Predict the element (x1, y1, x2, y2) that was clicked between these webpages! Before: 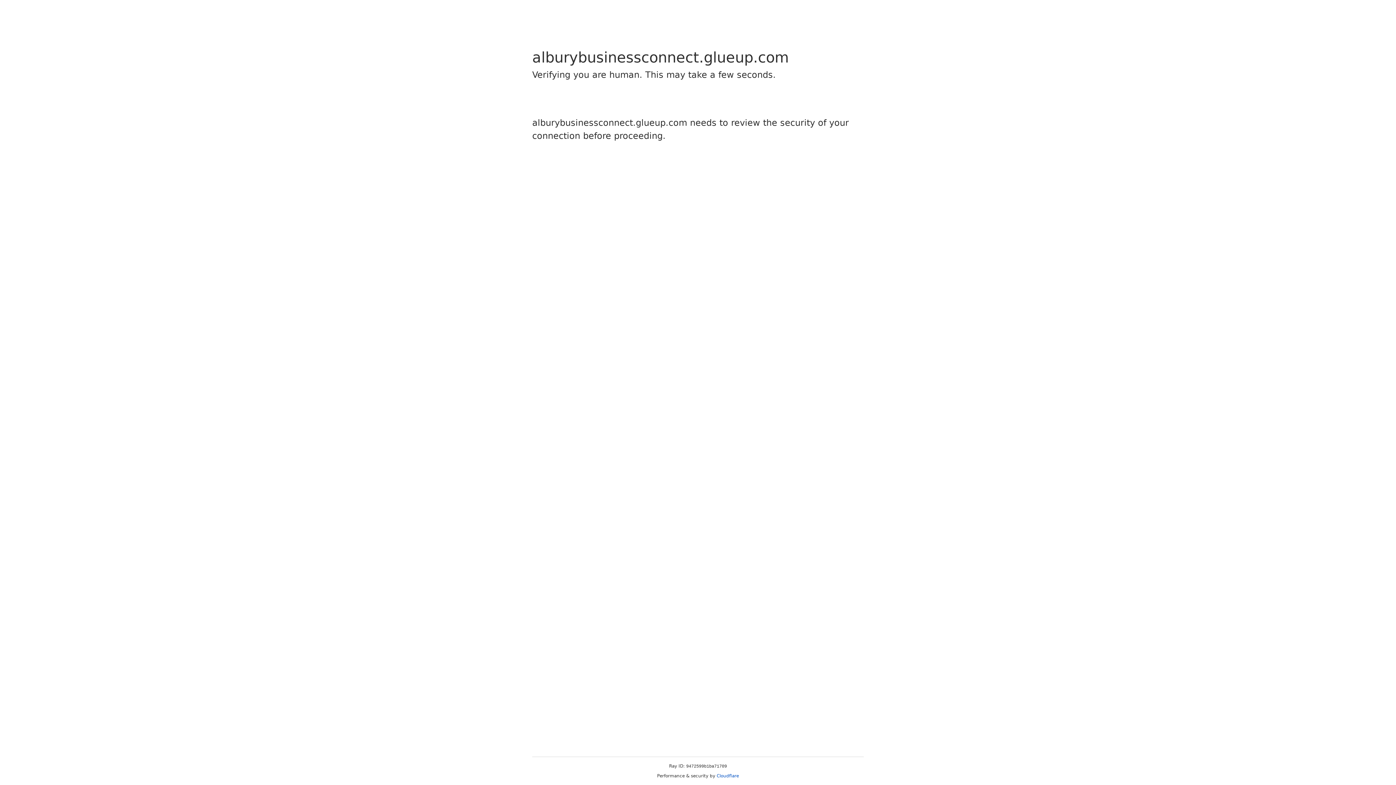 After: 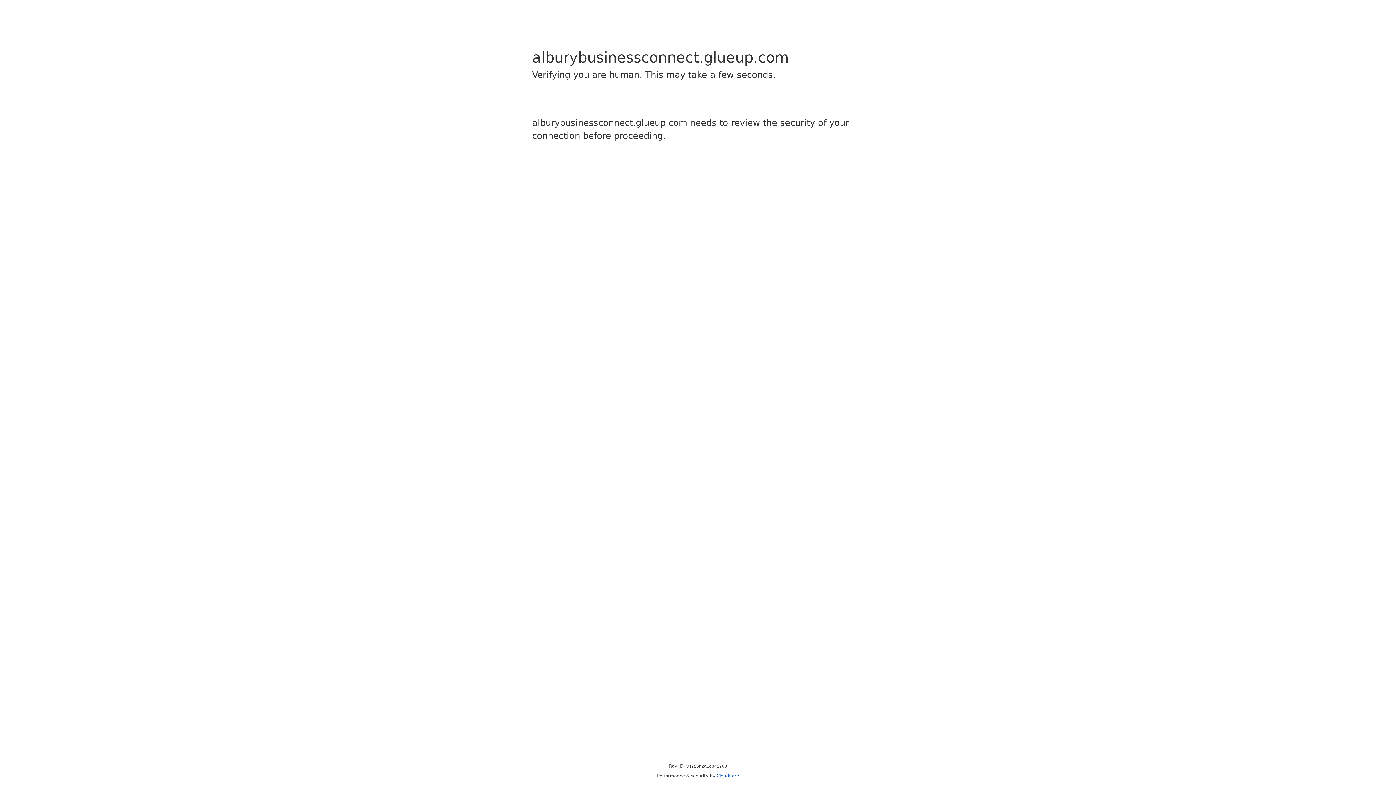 Action: bbox: (716, 773, 739, 778) label: Cloudflare